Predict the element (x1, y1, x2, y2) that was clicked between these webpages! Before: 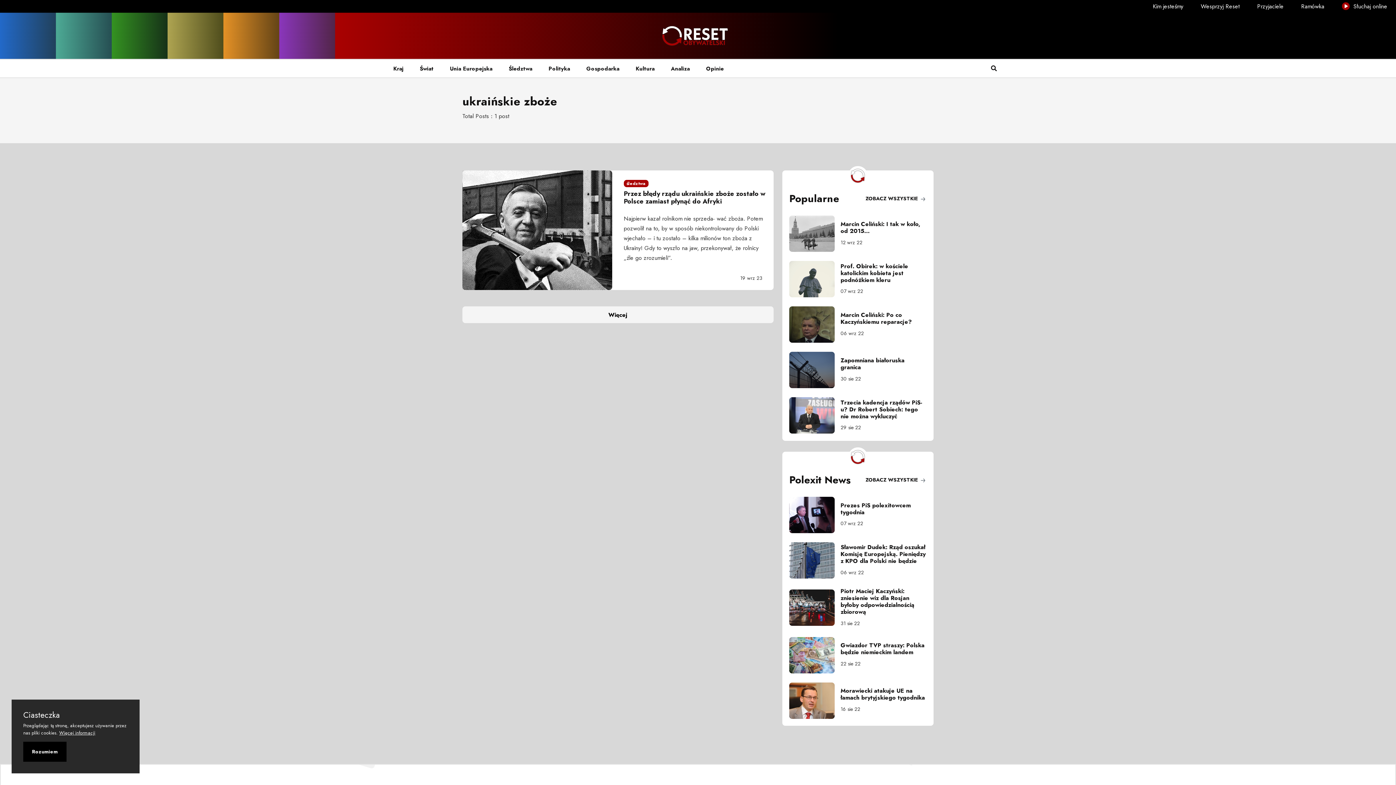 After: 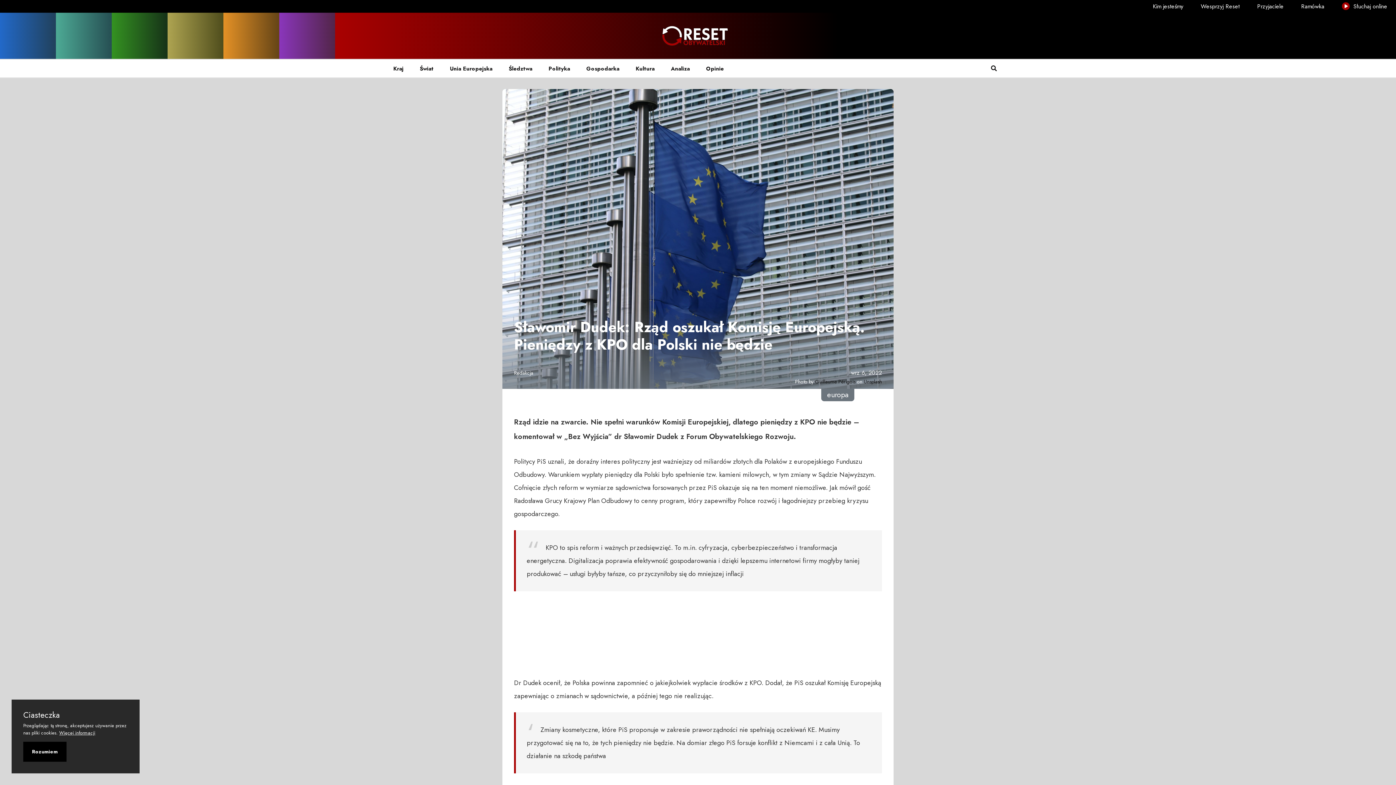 Action: label: Sławomir Dudek: Rząd oszukał Komisję Europejską. Pieniędzy z KPO dla Polski nie będzie bbox: (840, 543, 925, 565)